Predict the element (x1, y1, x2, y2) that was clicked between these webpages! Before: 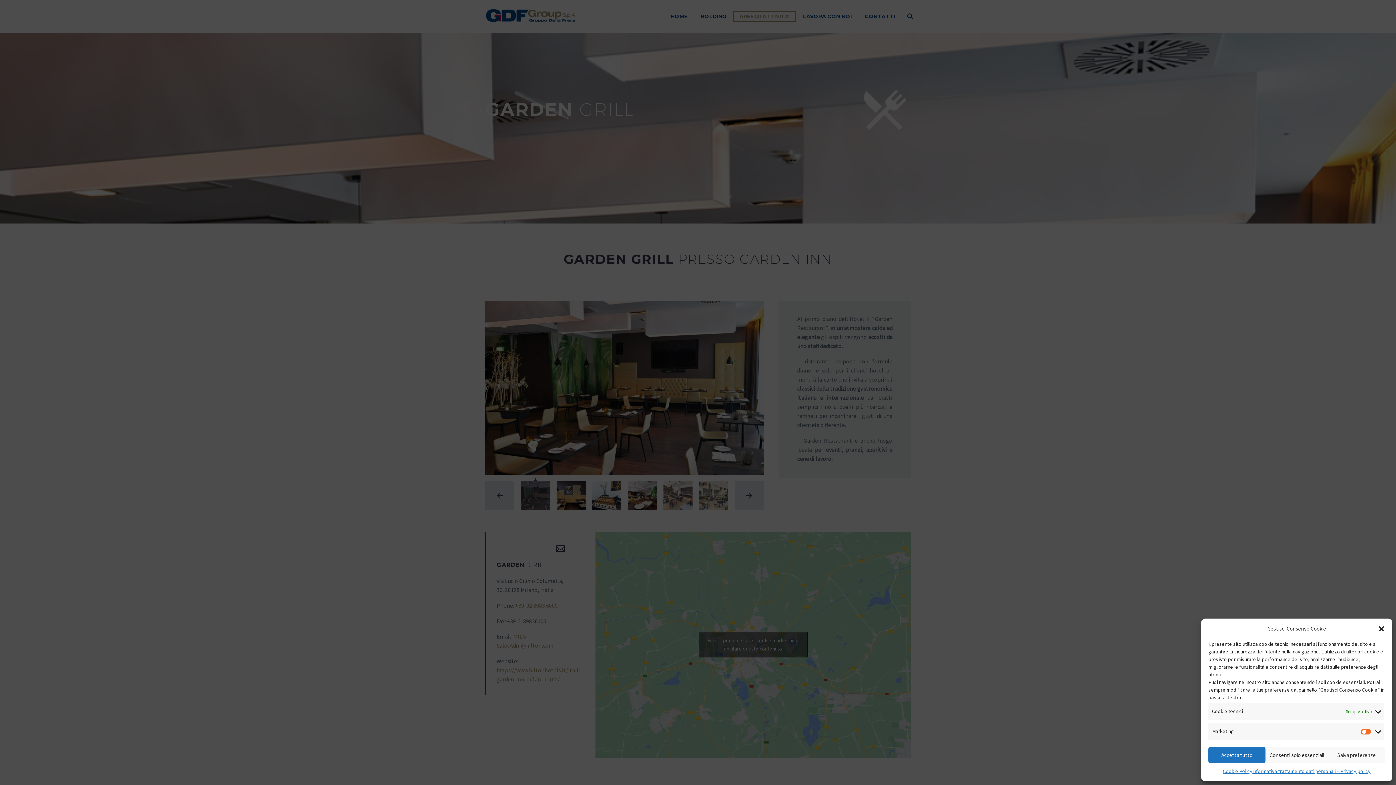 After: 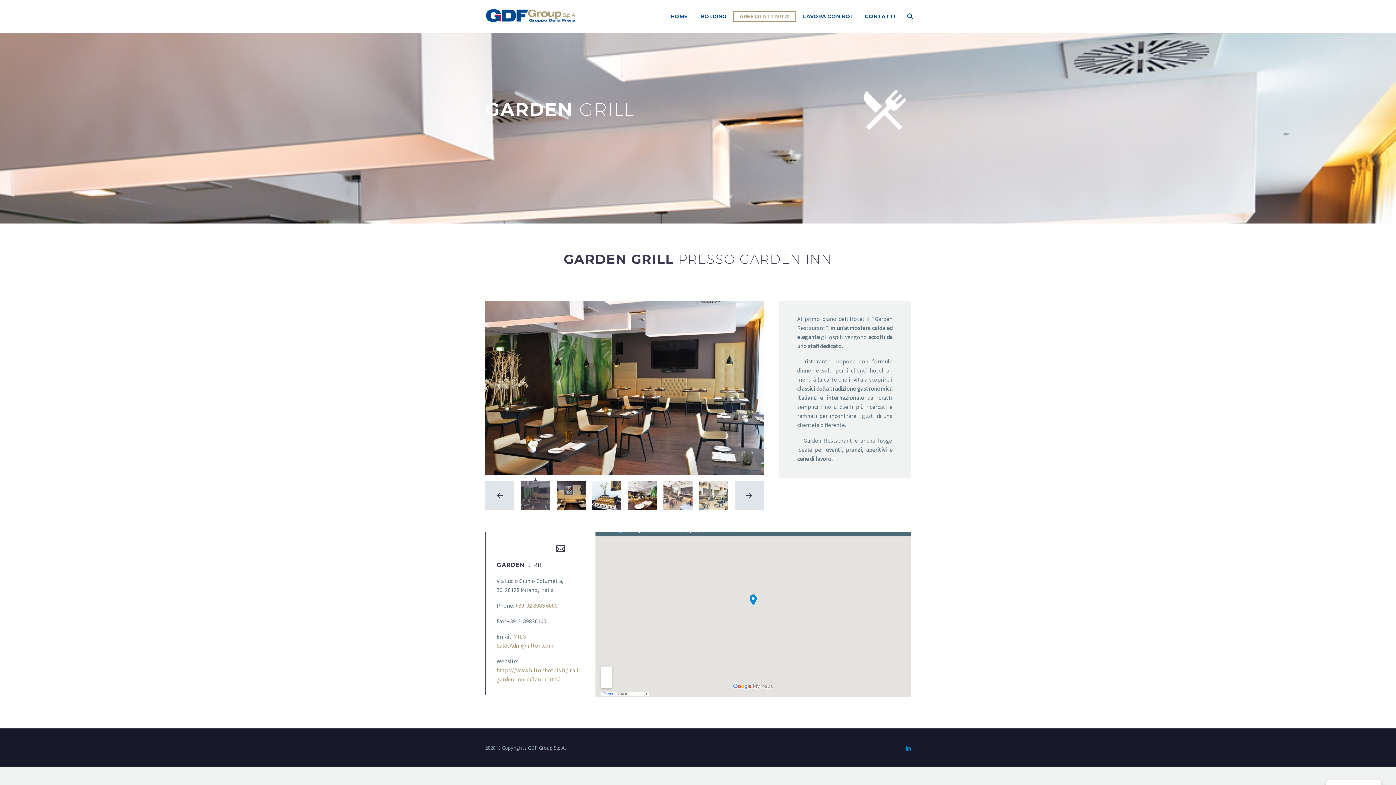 Action: bbox: (1208, 747, 1265, 763) label: Accetta tutto